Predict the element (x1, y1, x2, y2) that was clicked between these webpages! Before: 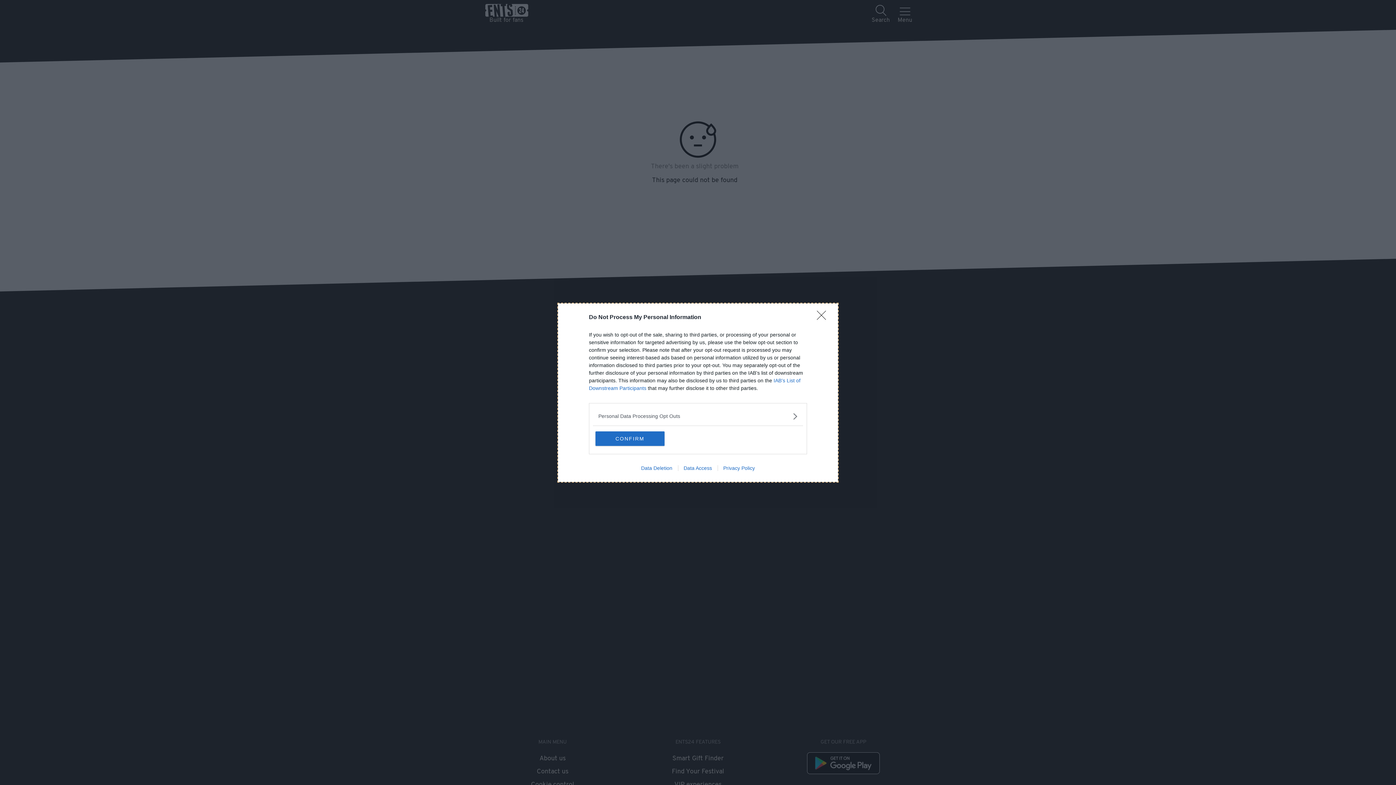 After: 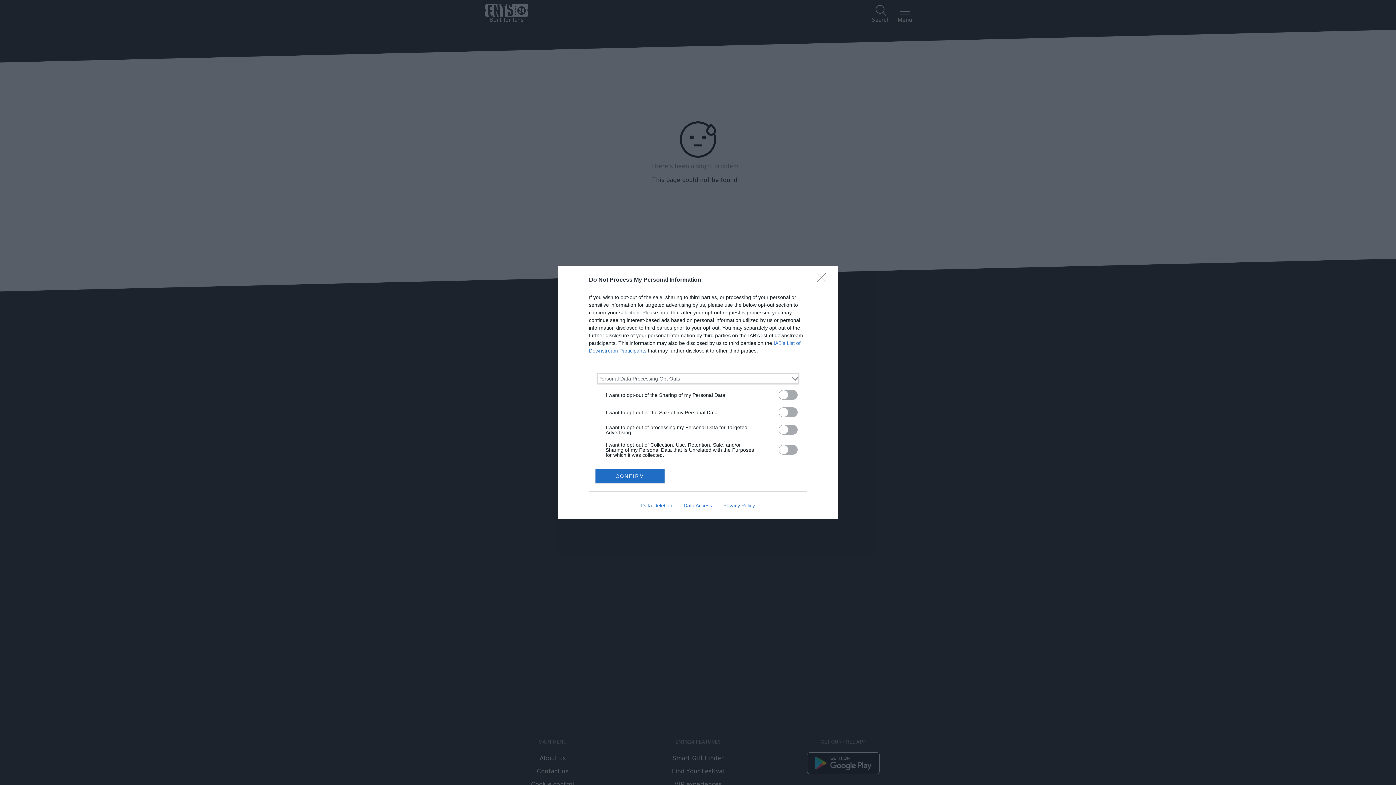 Action: bbox: (598, 412, 797, 420) label: Opt-Outs